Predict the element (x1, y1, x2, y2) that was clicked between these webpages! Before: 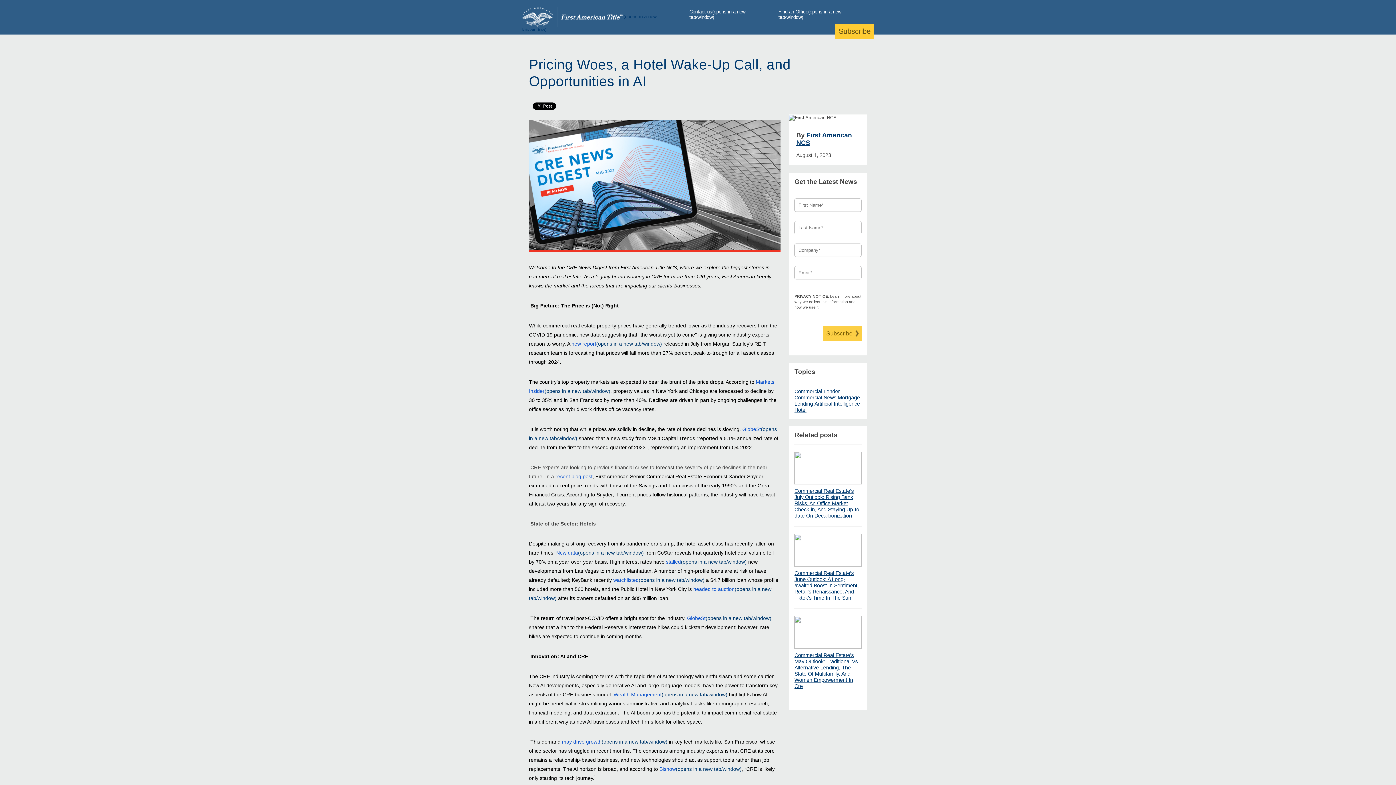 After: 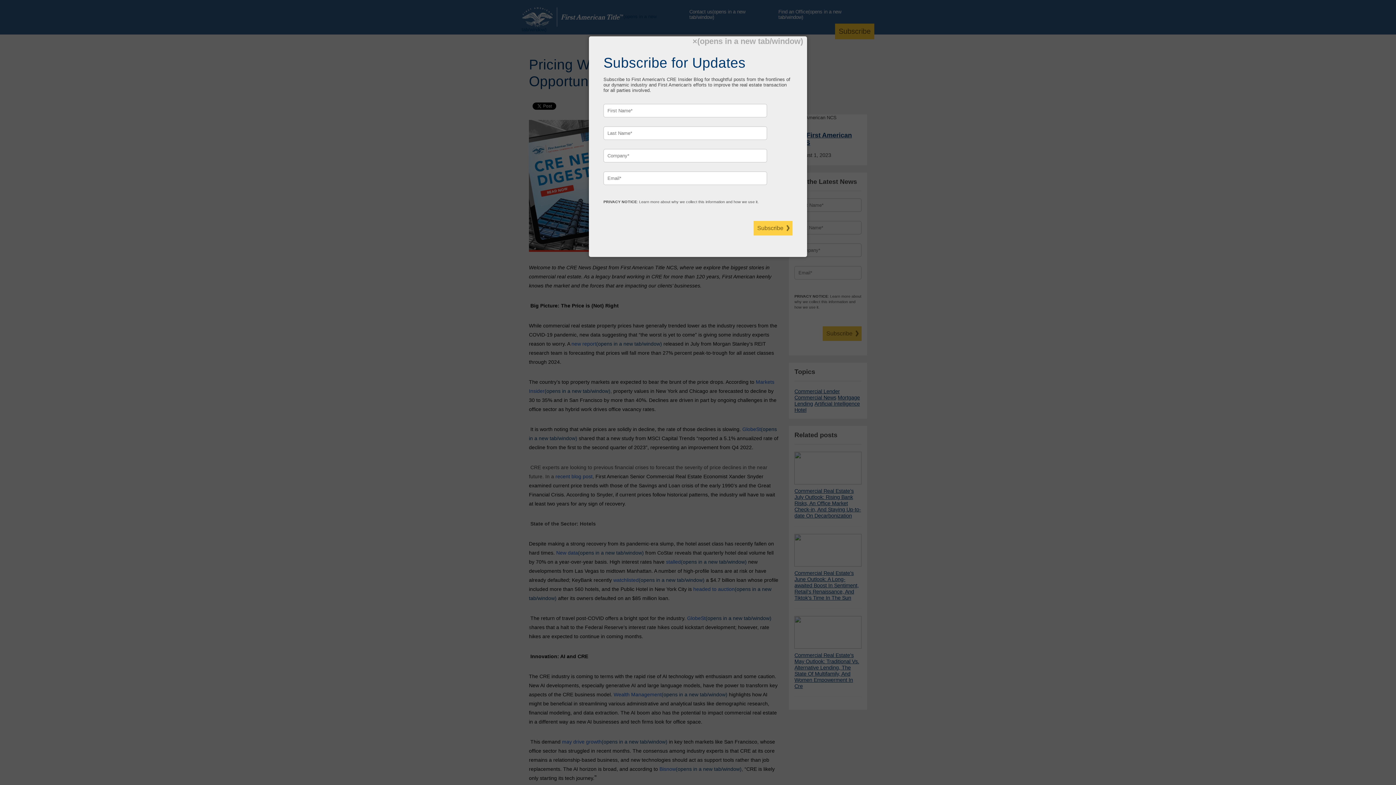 Action: label: Subscribe bbox: (838, 27, 870, 35)